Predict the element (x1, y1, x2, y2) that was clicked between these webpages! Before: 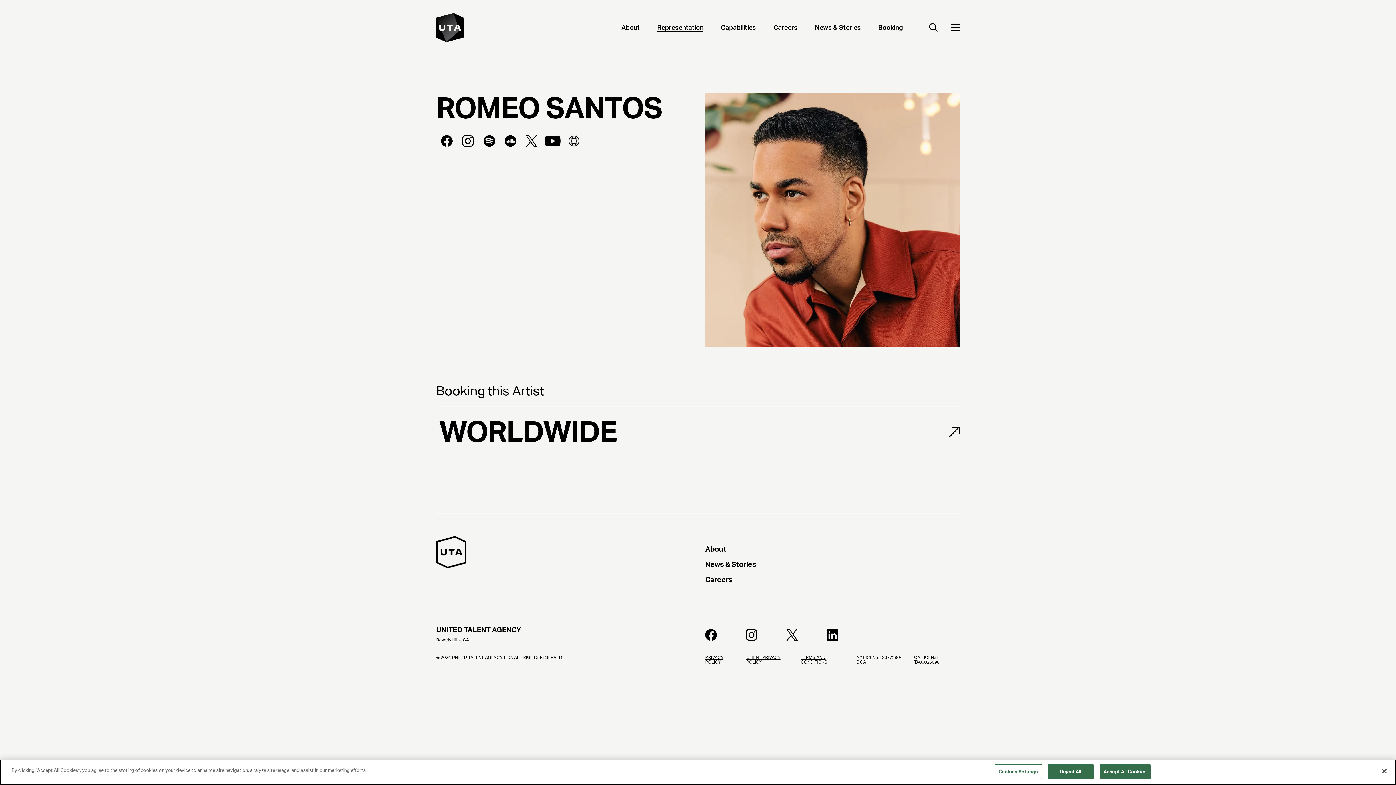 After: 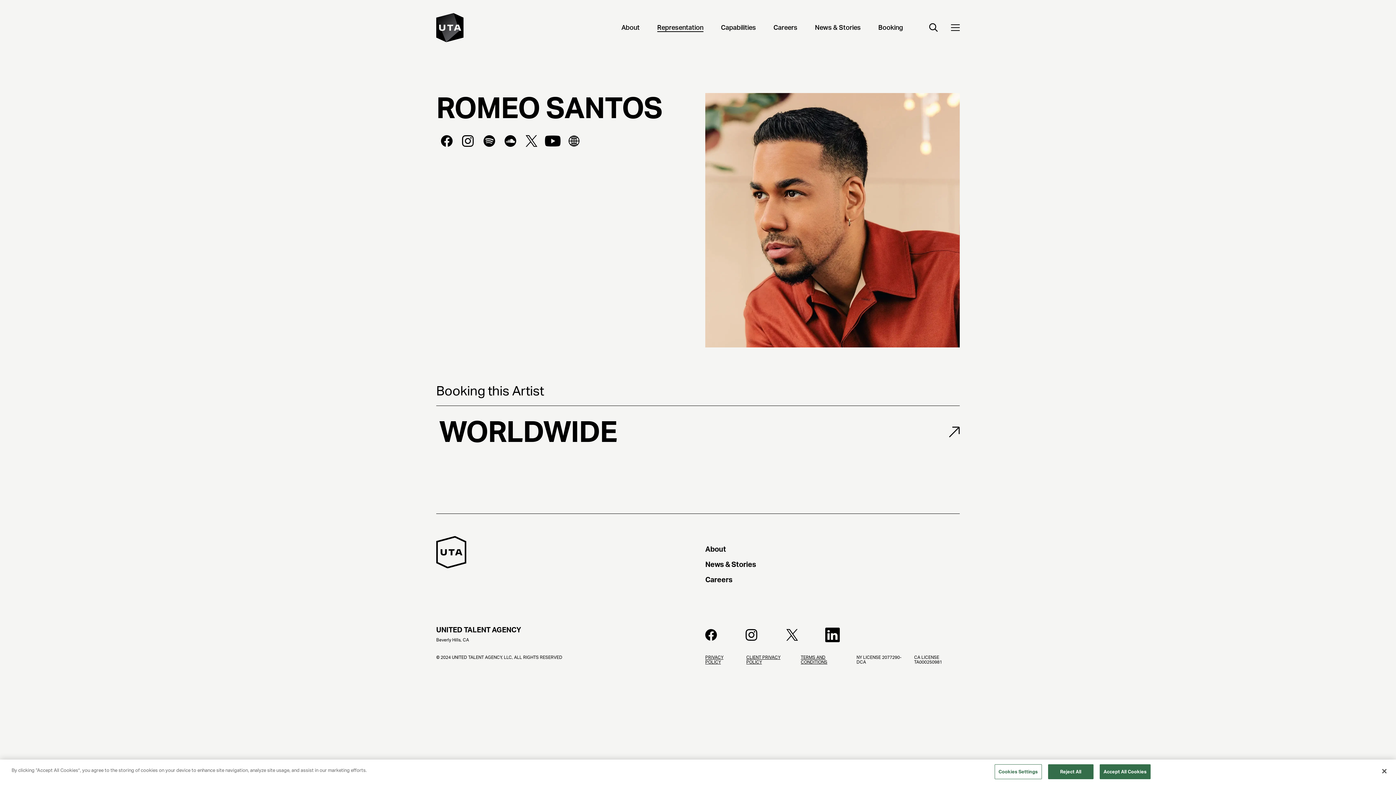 Action: bbox: (826, 438, 838, 450)